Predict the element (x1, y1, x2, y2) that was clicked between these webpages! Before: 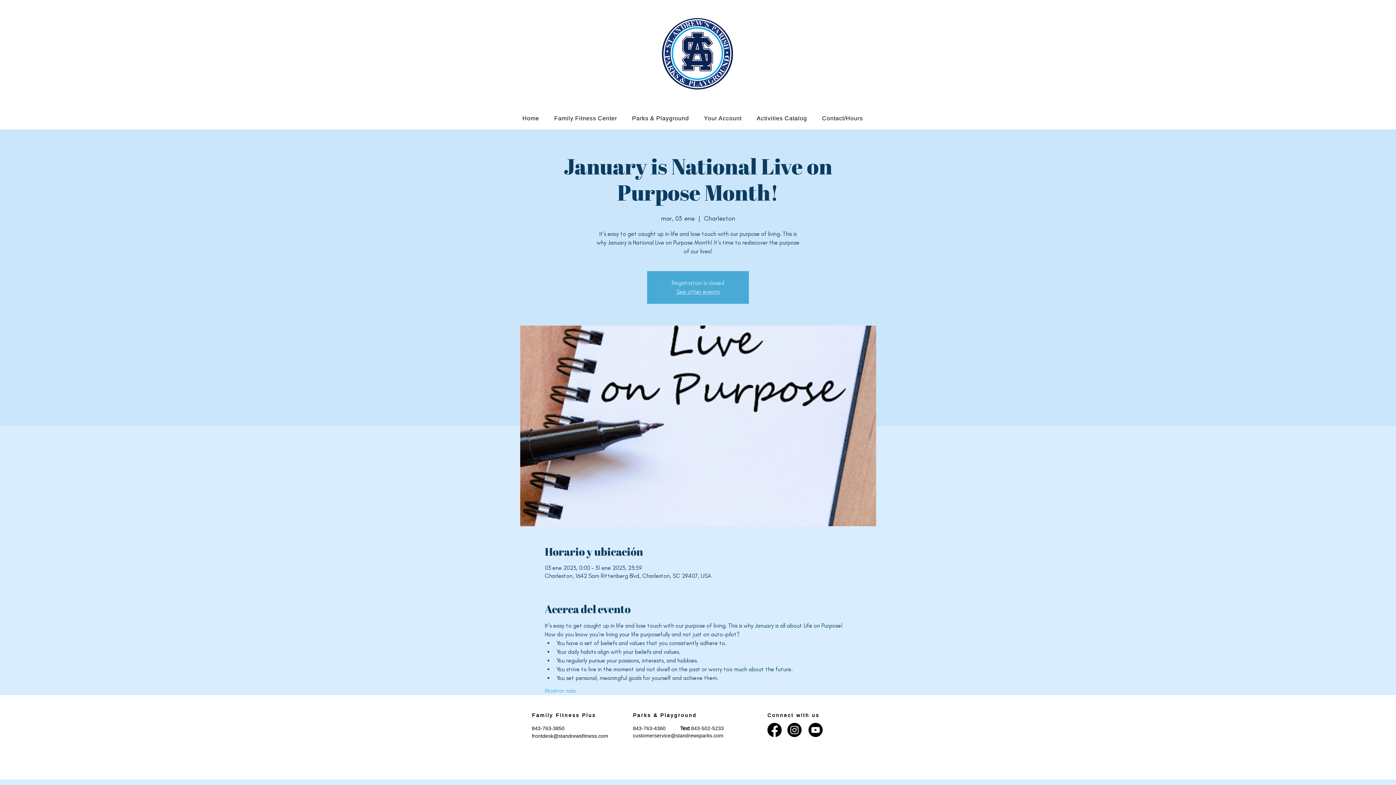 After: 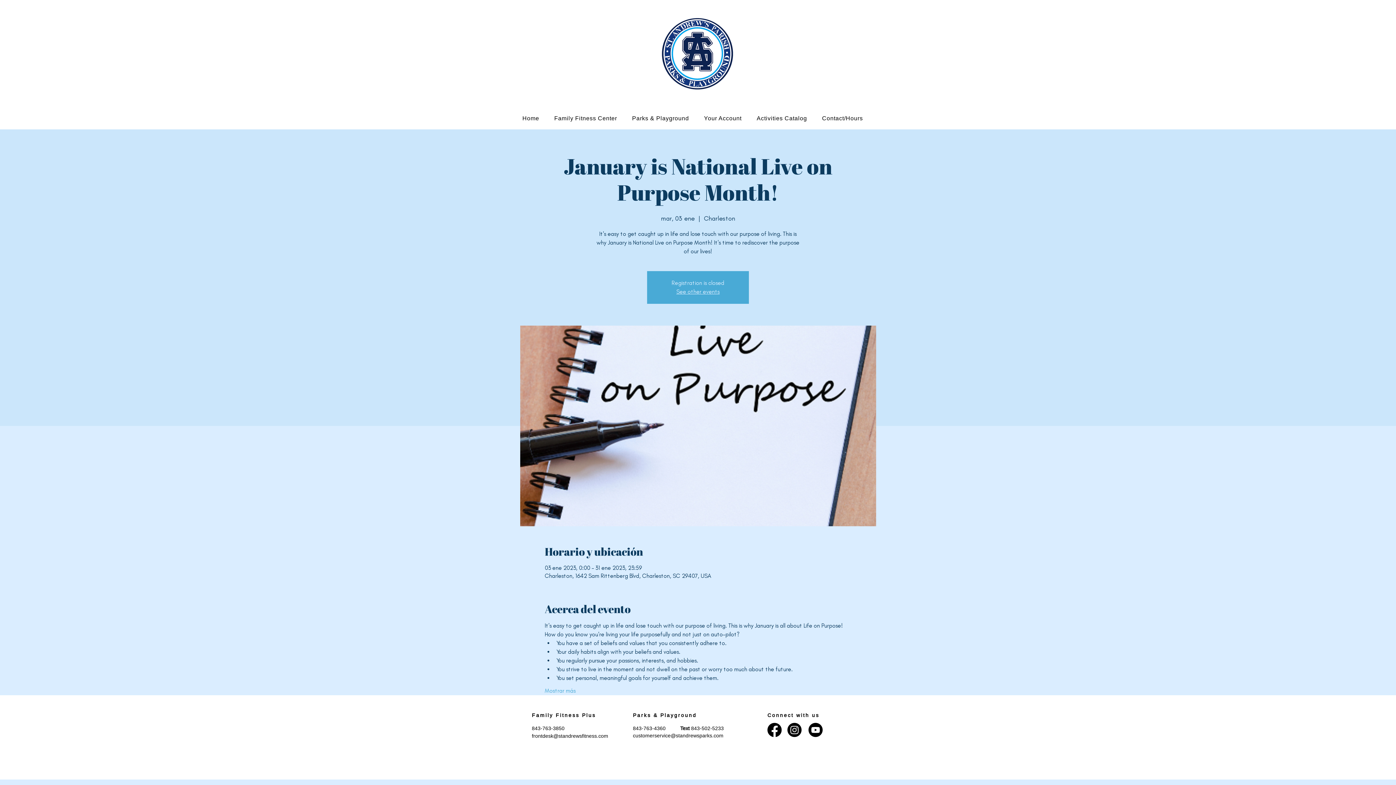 Action: bbox: (767, 723, 781, 737) label: Facebook